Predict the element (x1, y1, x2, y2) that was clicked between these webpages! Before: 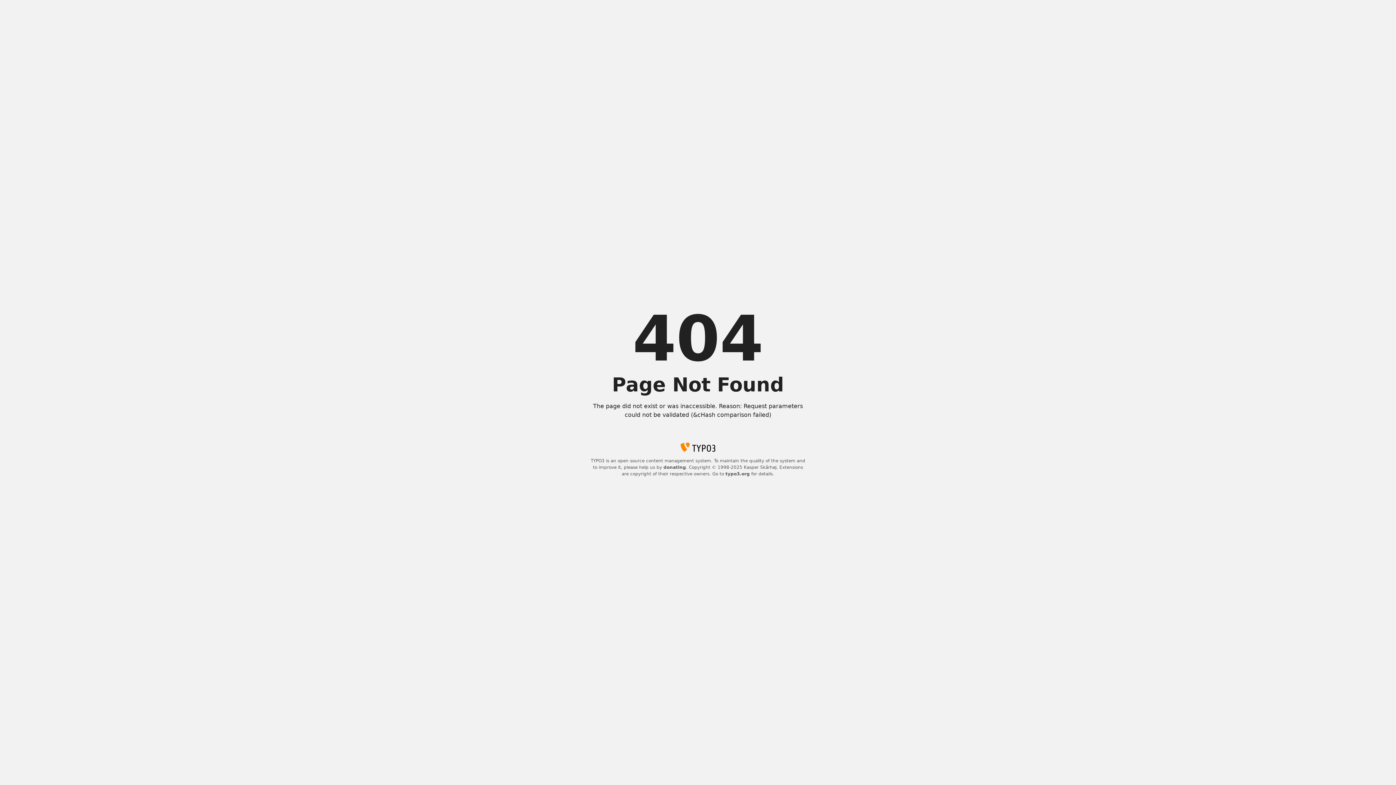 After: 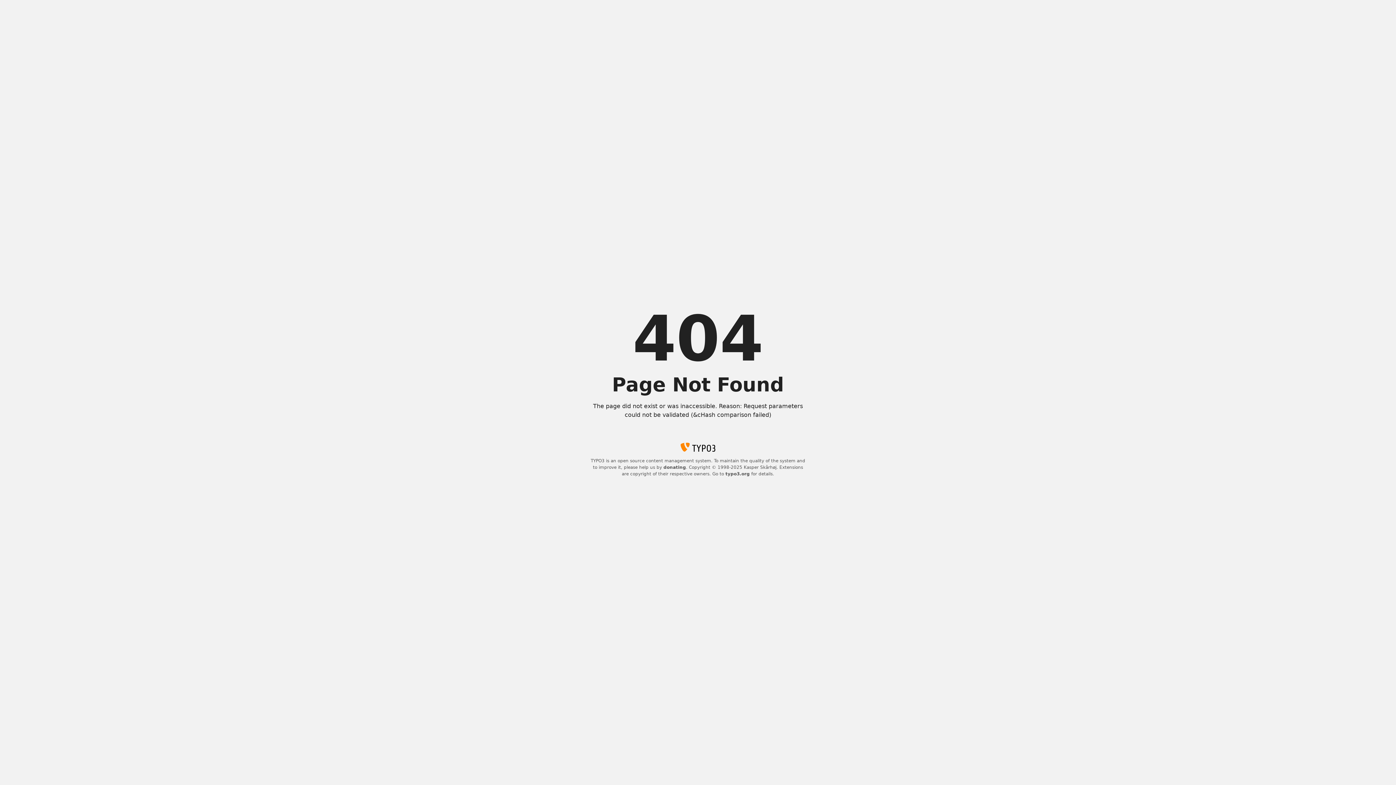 Action: label: donating bbox: (663, 465, 686, 470)